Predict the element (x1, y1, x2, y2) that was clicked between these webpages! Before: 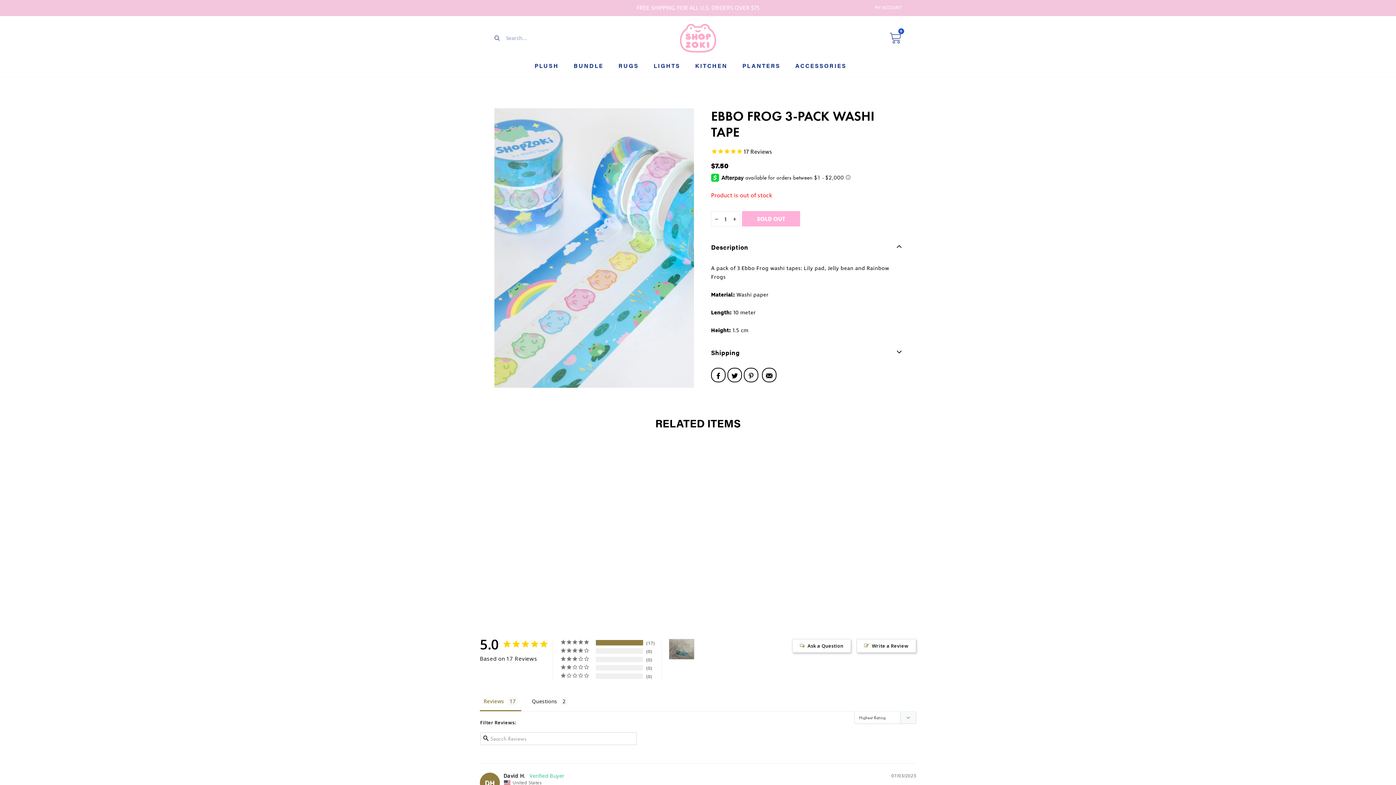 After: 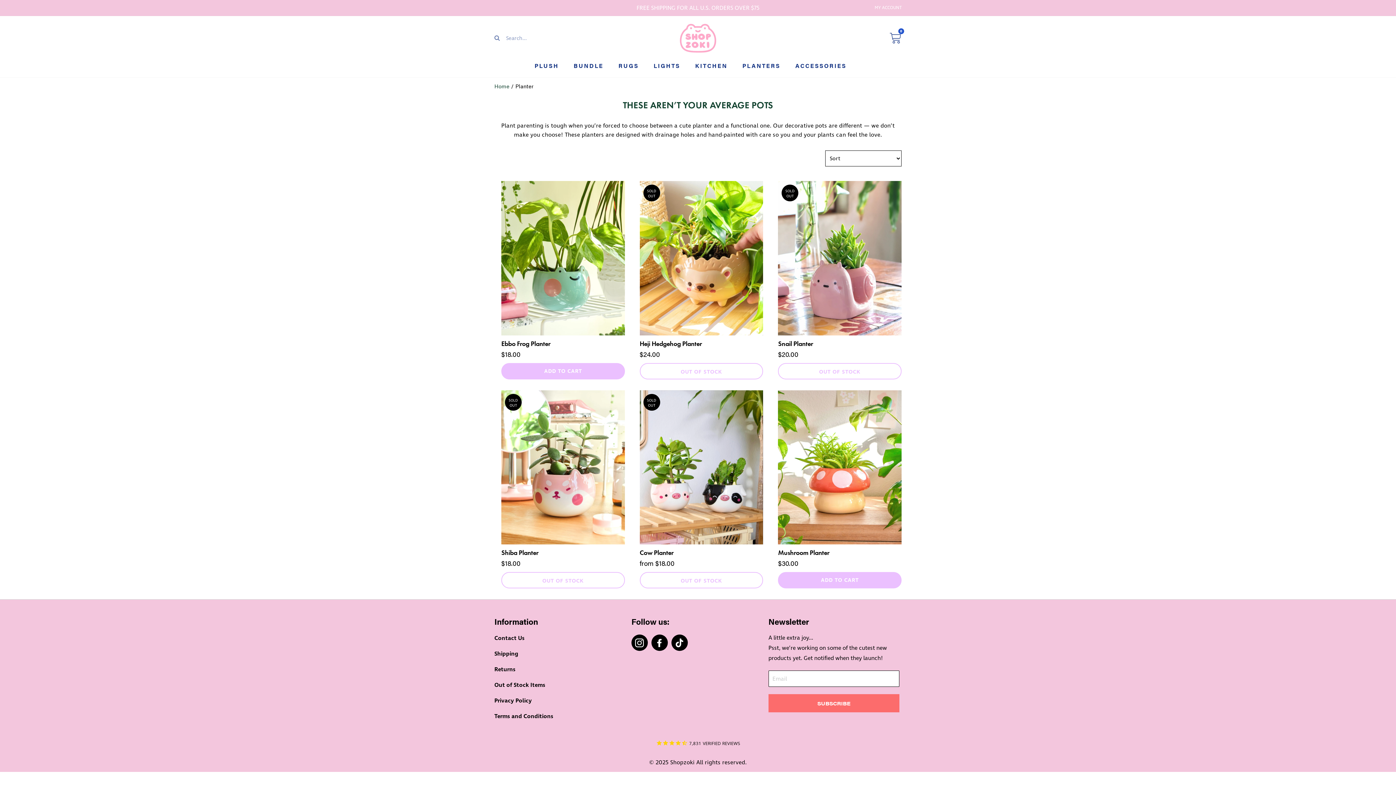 Action: bbox: (742, 65, 780, 65) label: PLANTERS